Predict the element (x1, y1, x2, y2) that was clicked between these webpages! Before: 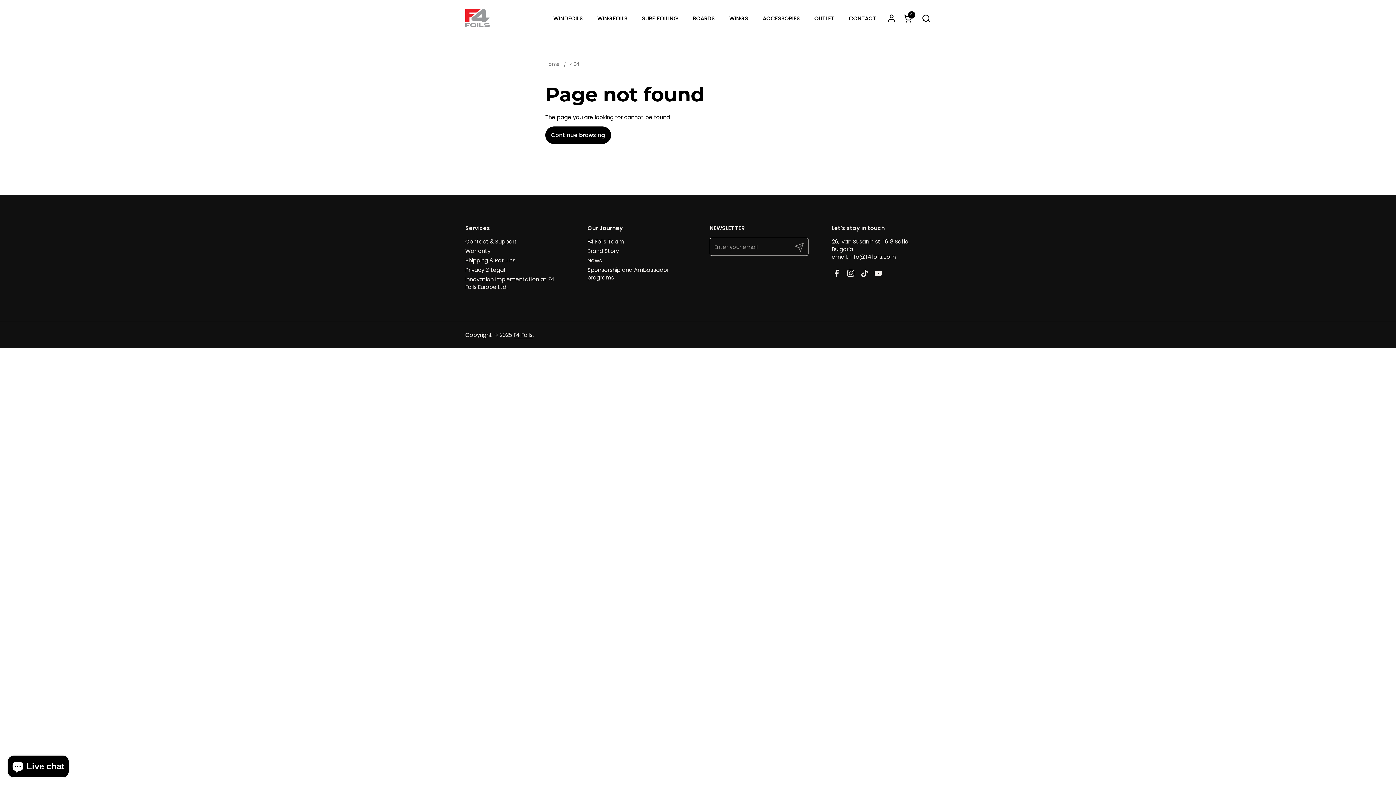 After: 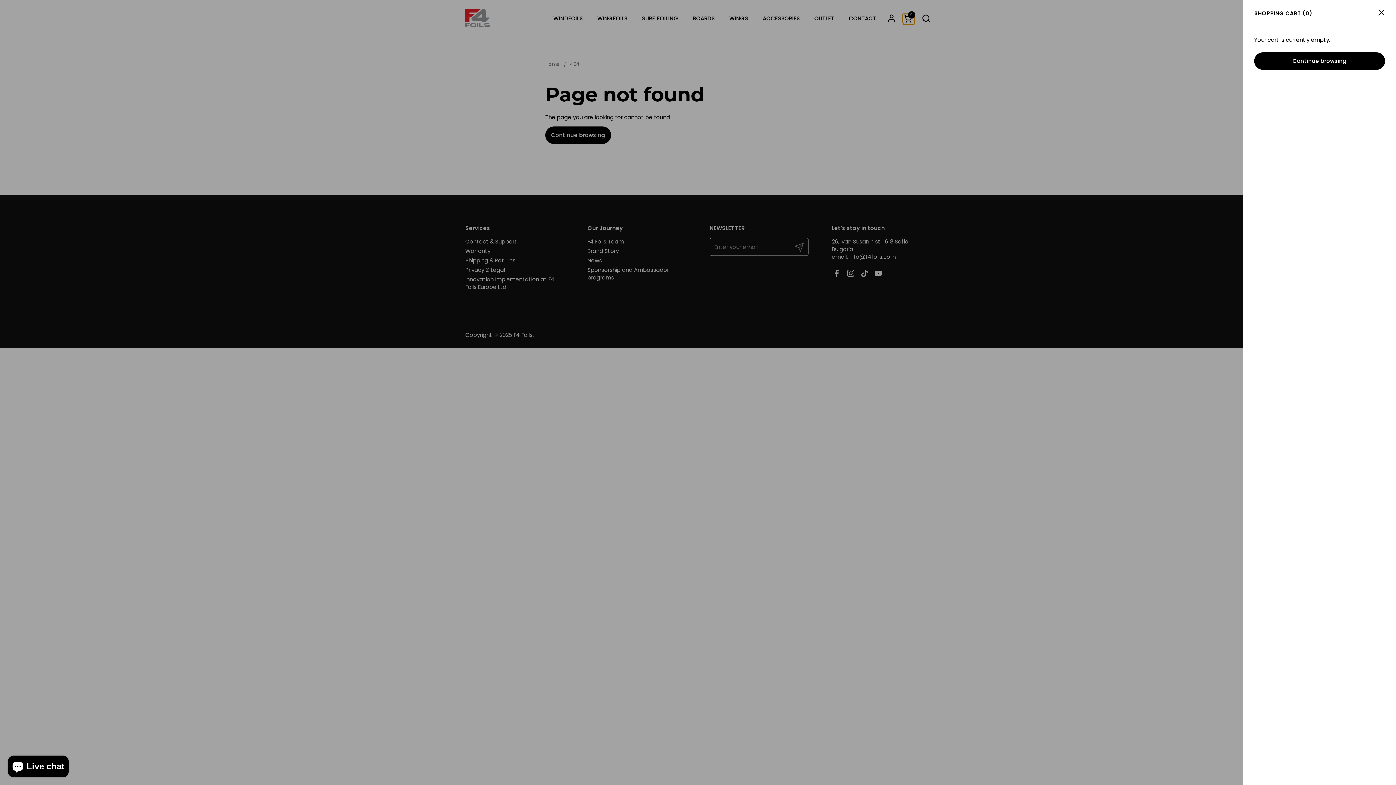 Action: label: Open cart
Cart
0 bbox: (903, 13, 914, 22)